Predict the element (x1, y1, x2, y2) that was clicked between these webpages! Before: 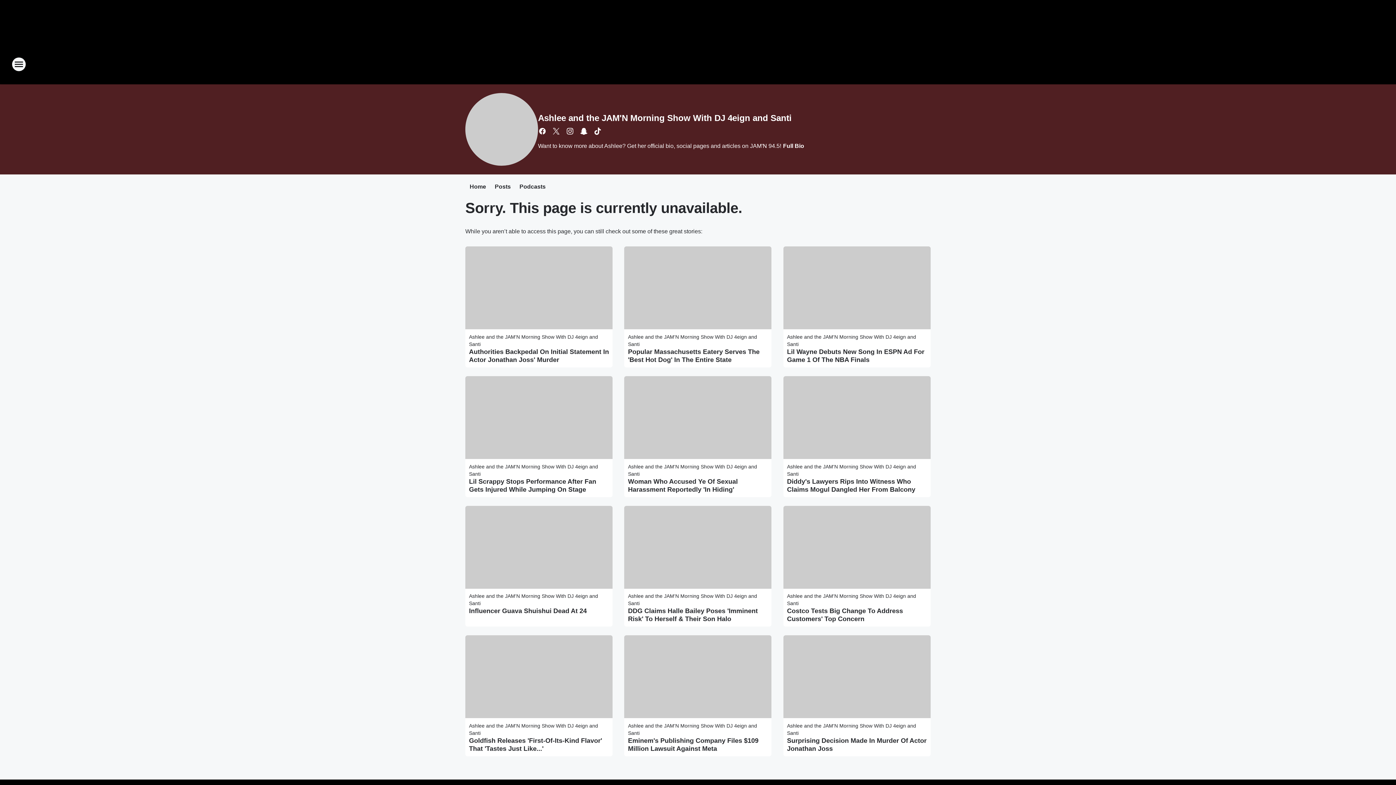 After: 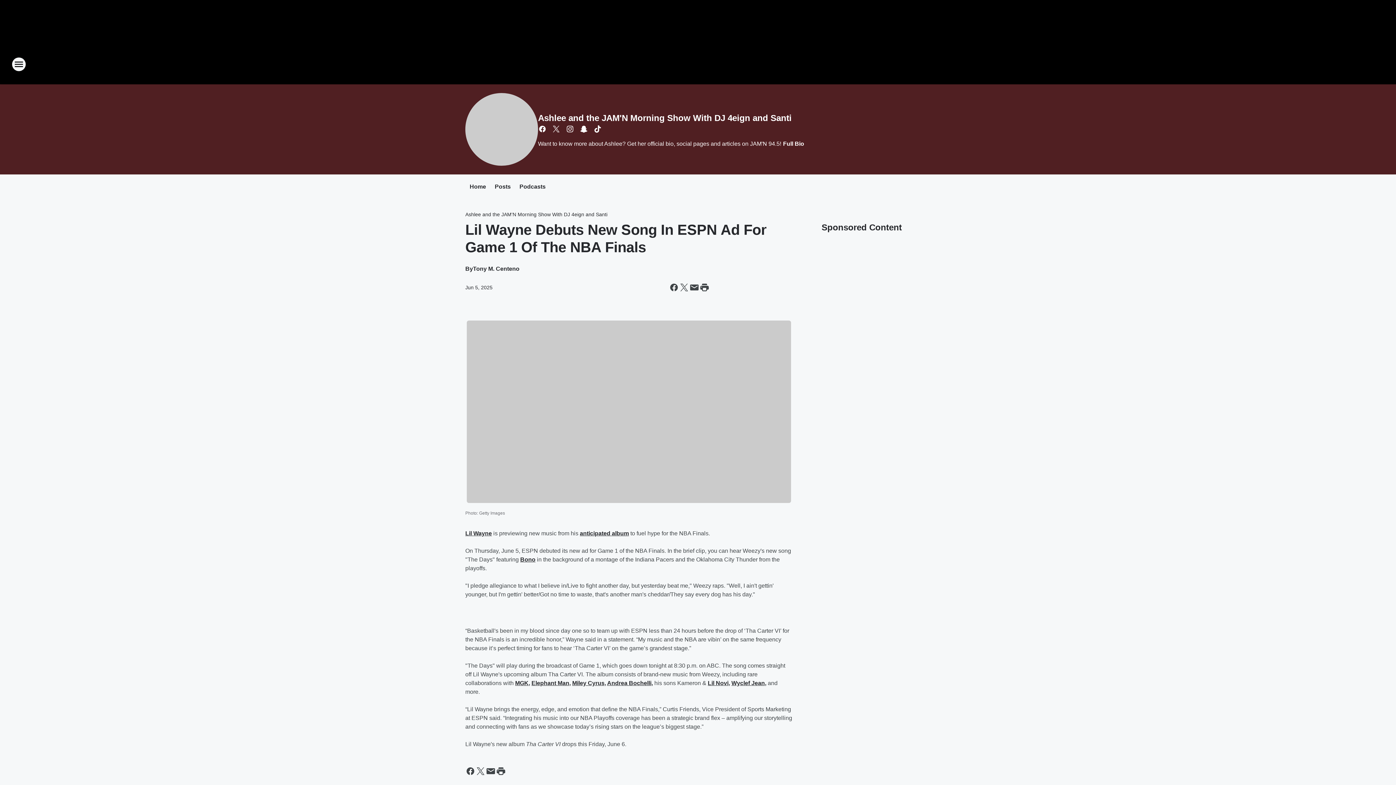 Action: label: Lil Wayne Debuts New Song In ESPN Ad For Game 1 Of The NBA Finals bbox: (787, 347, 927, 363)